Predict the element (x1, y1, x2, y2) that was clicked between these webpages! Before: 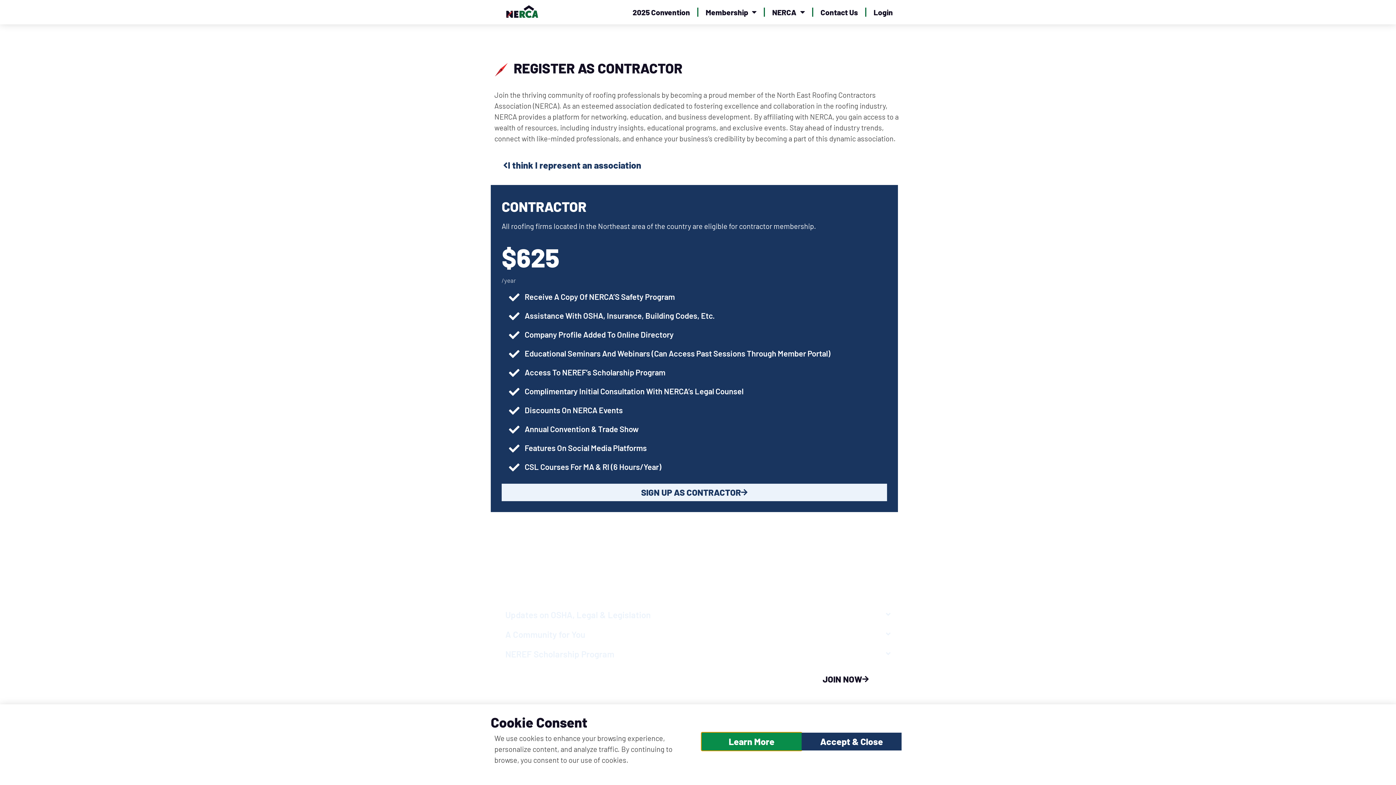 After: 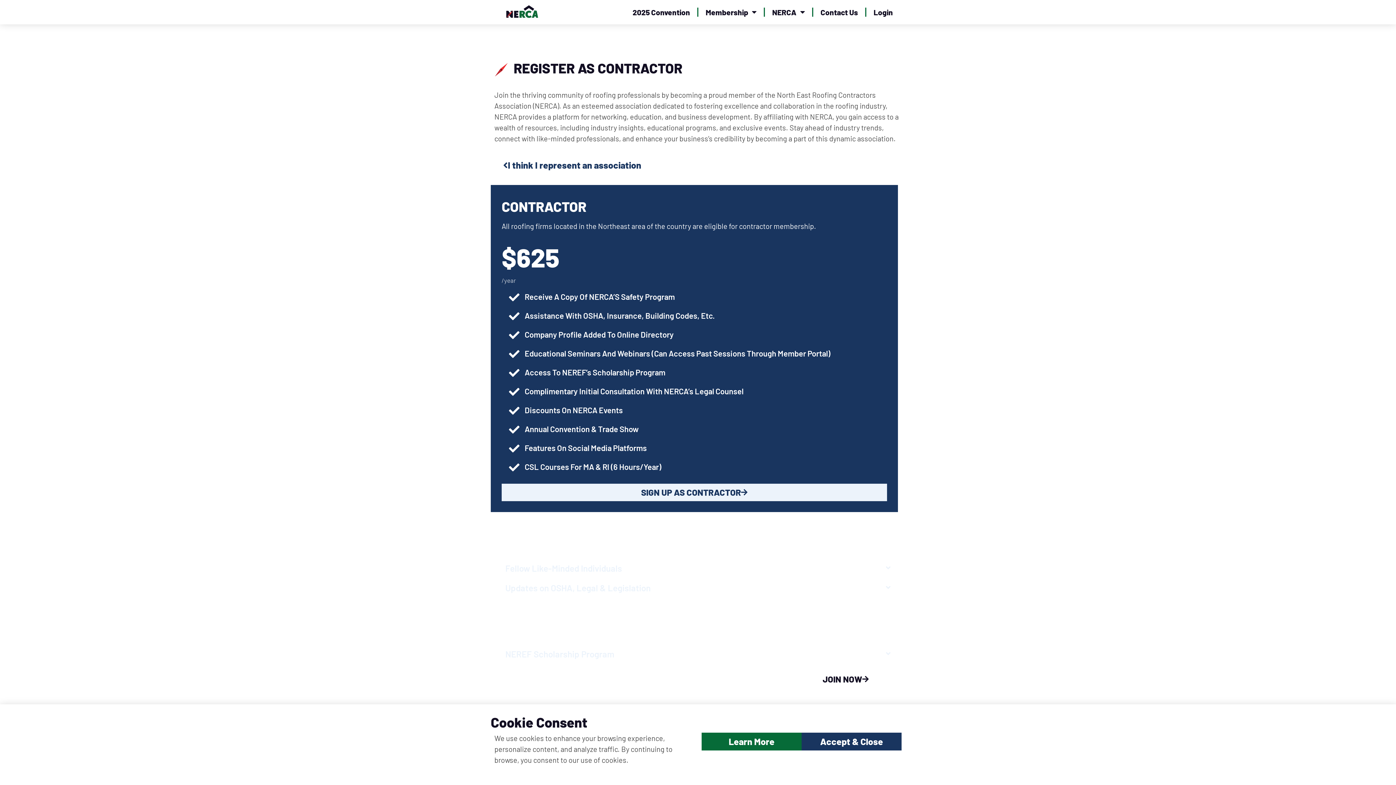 Action: bbox: (498, 625, 898, 644) label: A Community for You